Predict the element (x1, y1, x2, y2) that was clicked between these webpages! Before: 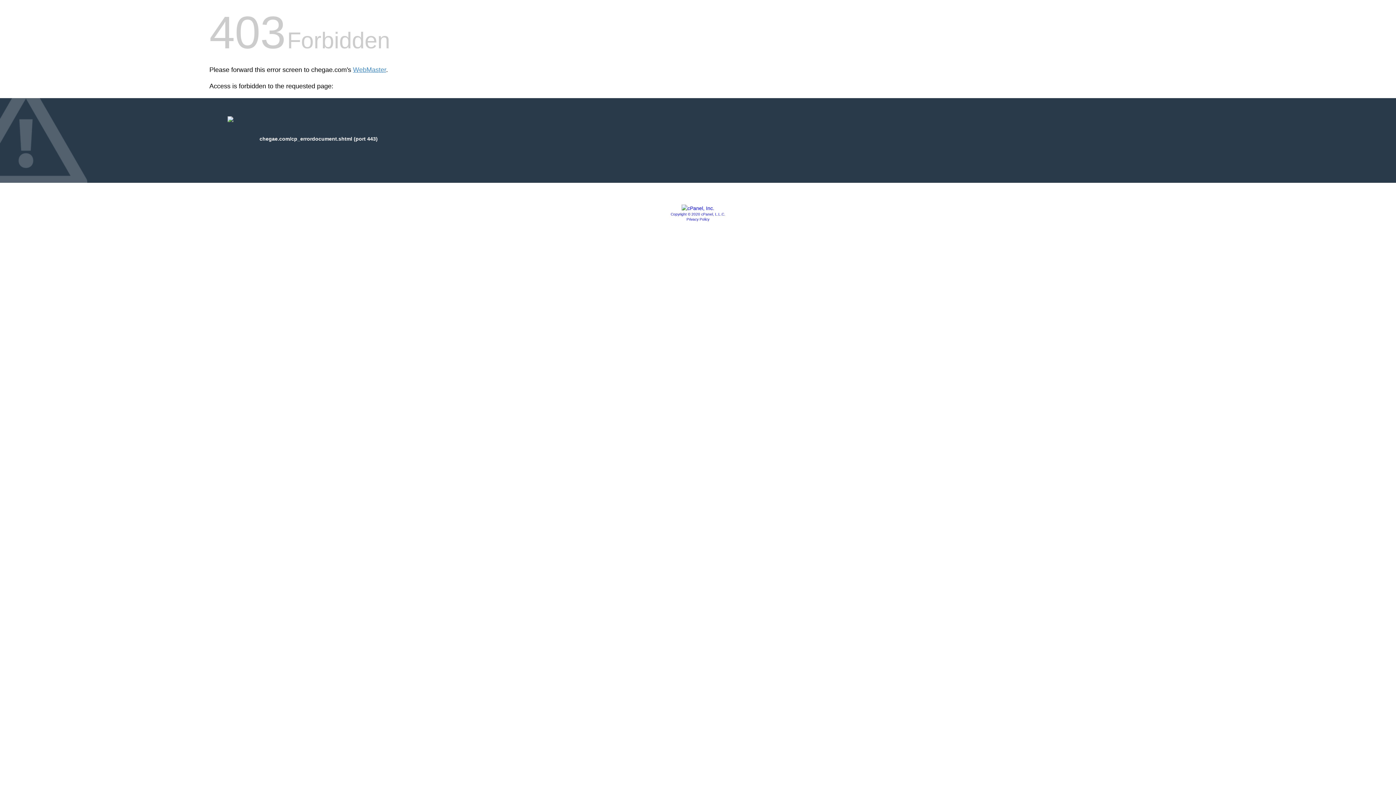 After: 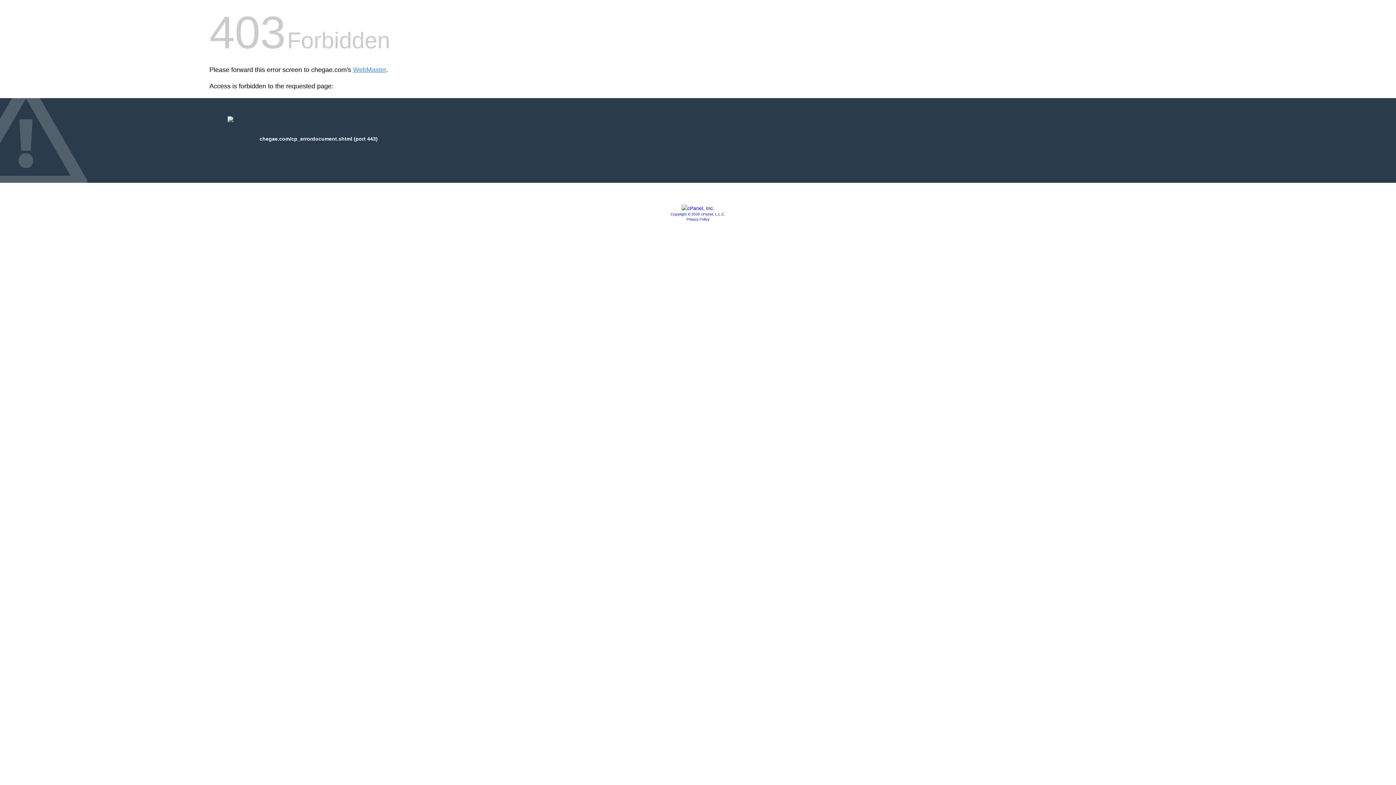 Action: bbox: (681, 205, 714, 211)